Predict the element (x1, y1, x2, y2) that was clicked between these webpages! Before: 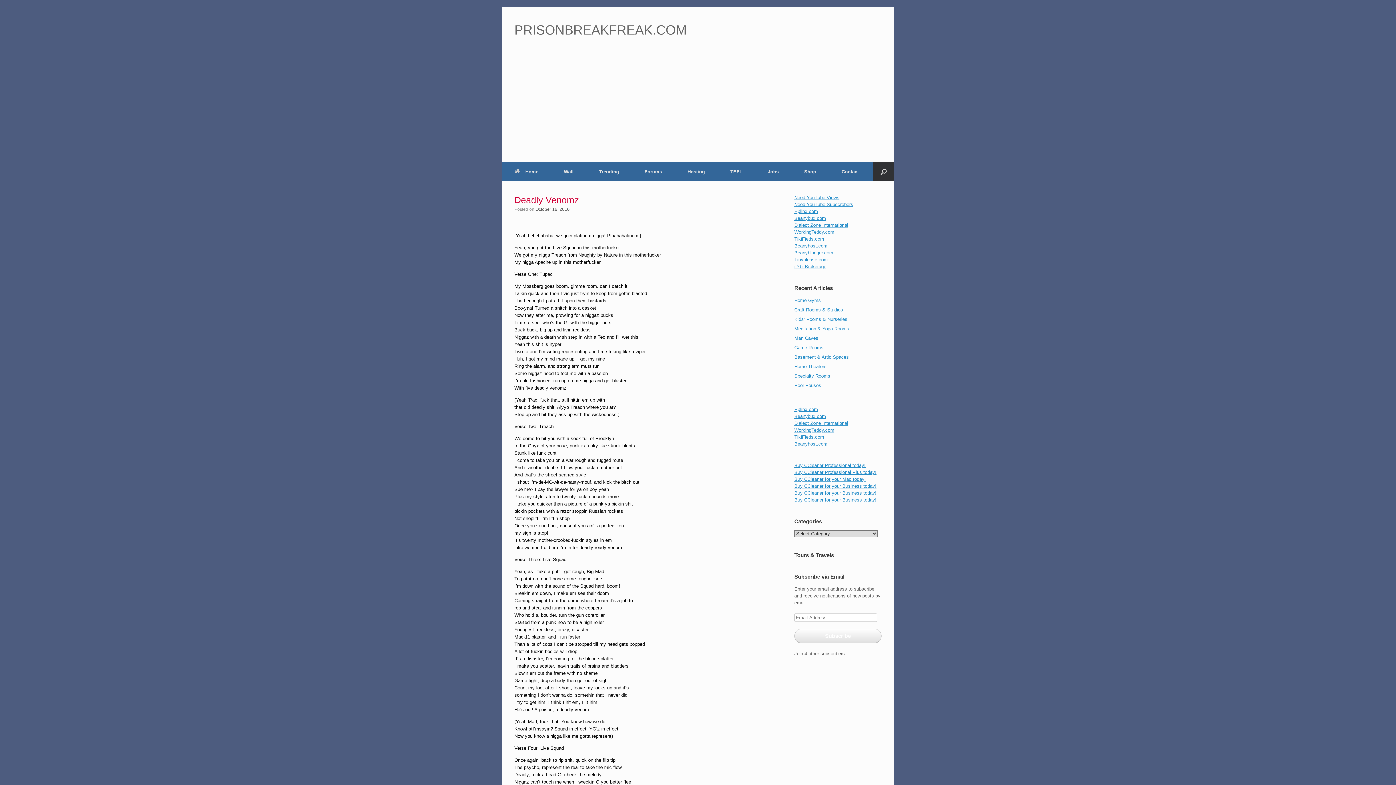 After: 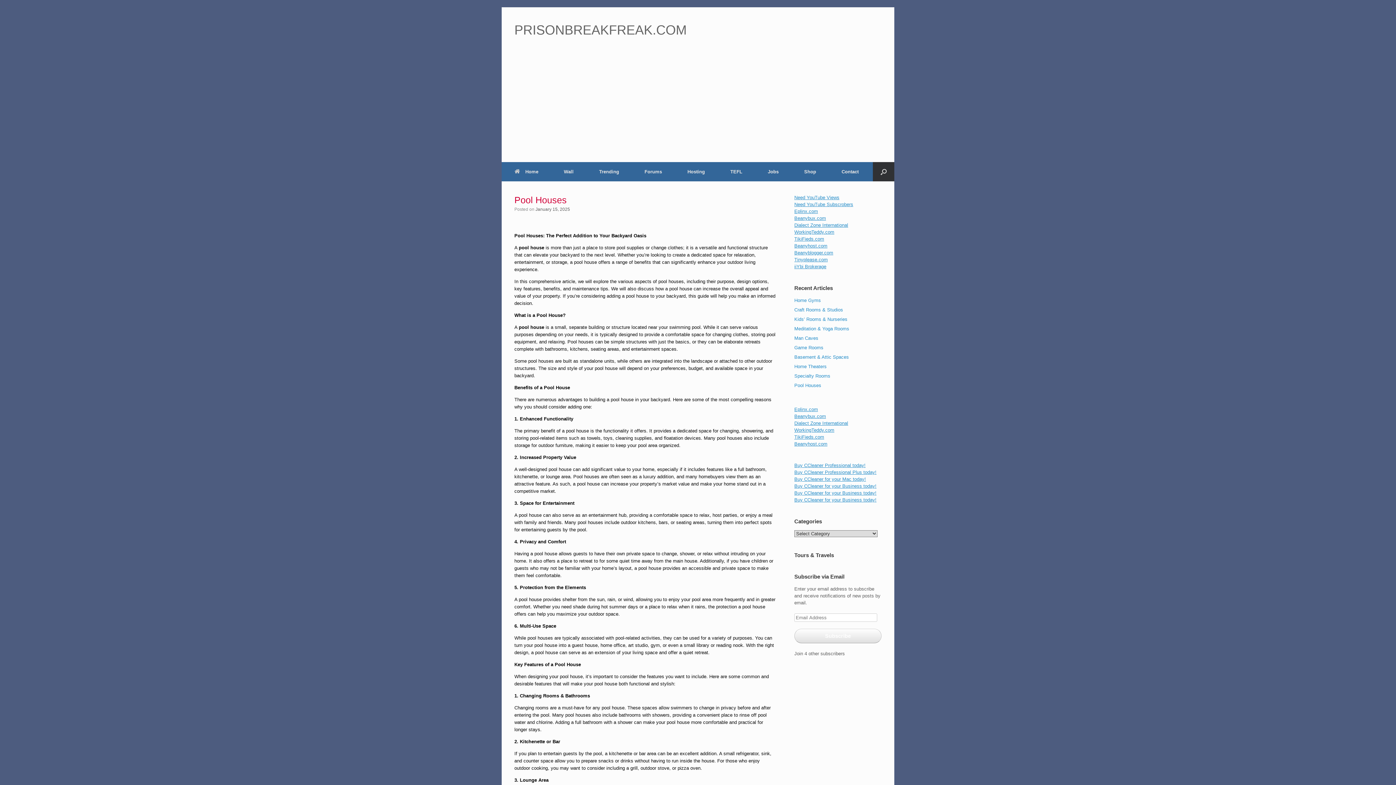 Action: label: Pool Houses bbox: (794, 382, 821, 388)